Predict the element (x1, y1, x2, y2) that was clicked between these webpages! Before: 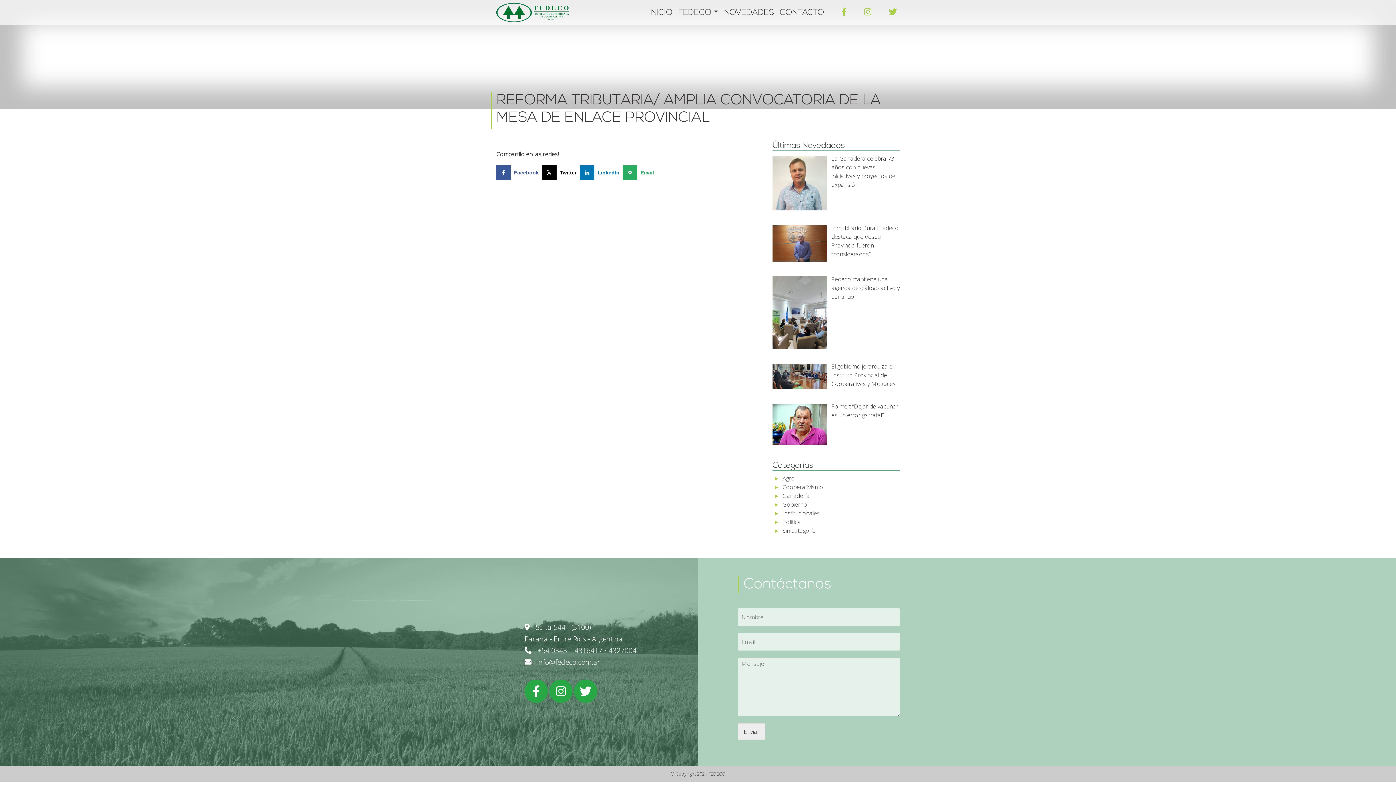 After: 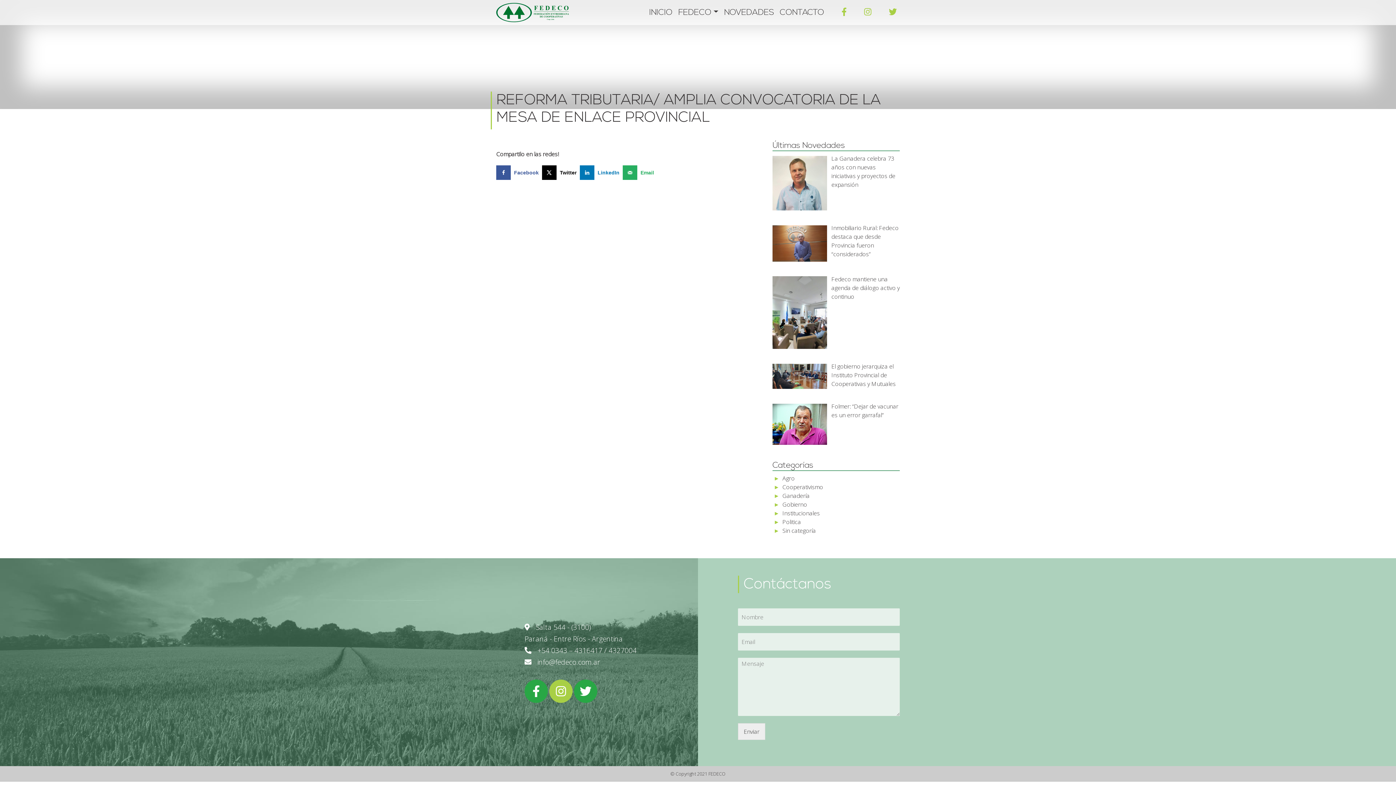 Action: bbox: (556, 683, 566, 699)